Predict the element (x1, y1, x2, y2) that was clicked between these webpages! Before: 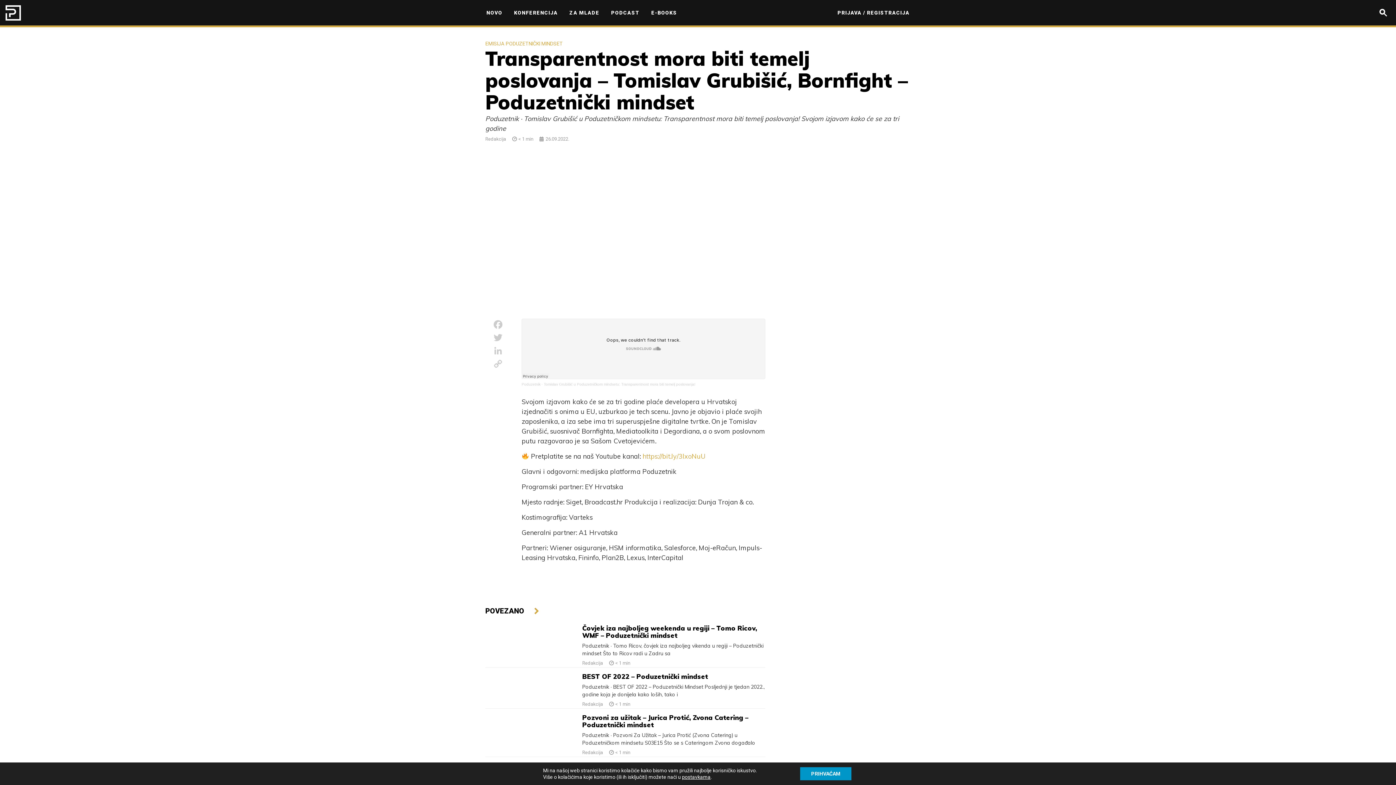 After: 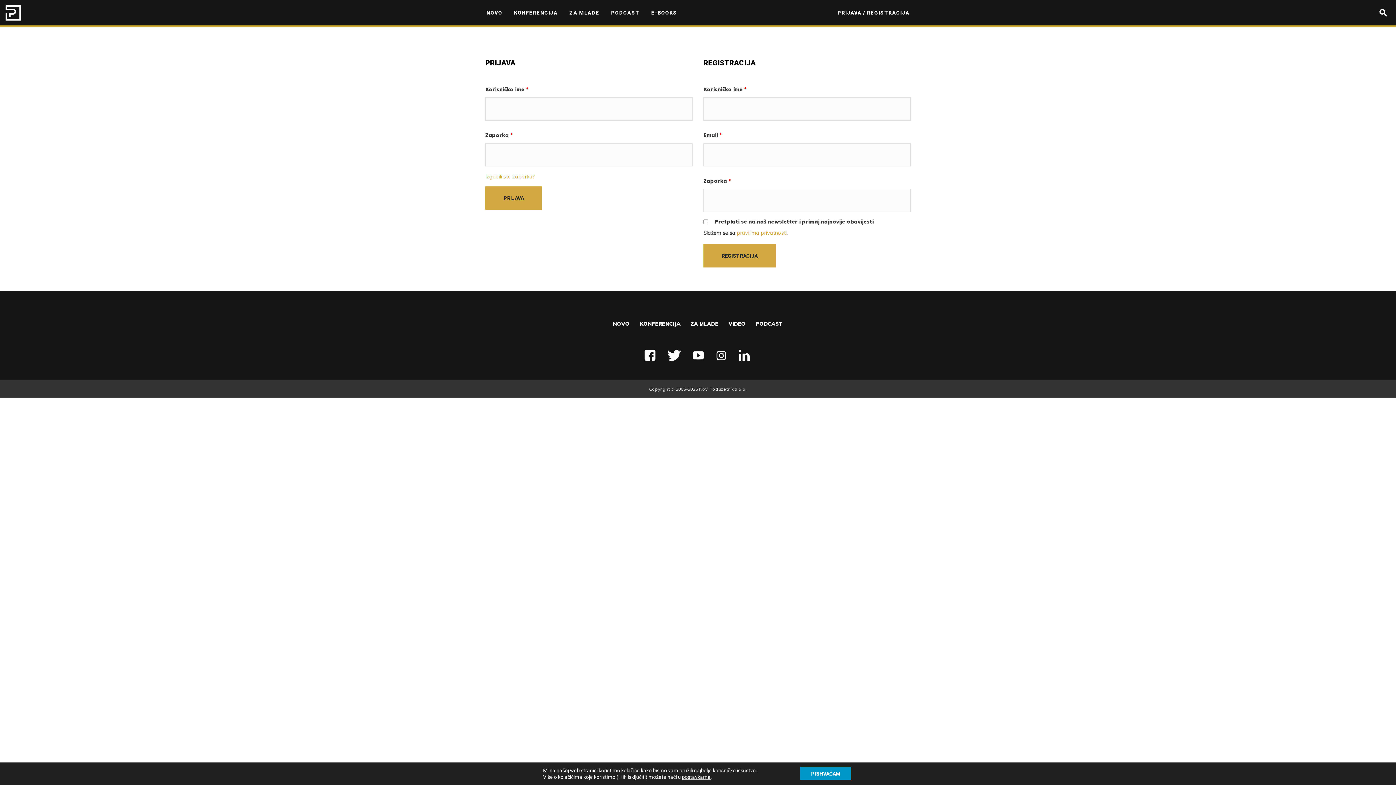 Action: label: PRIJAVA / REGISTRACIJA bbox: (834, 7, 910, 25)